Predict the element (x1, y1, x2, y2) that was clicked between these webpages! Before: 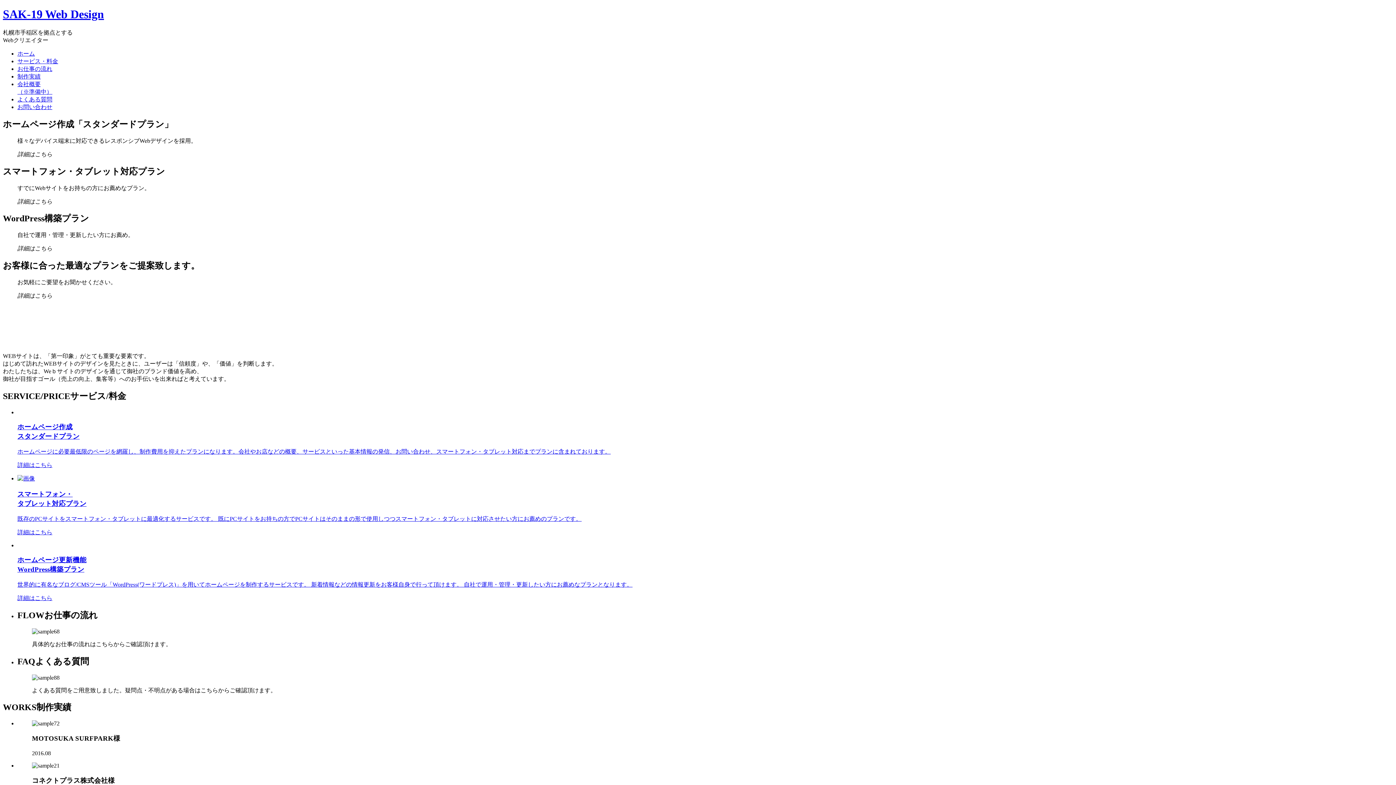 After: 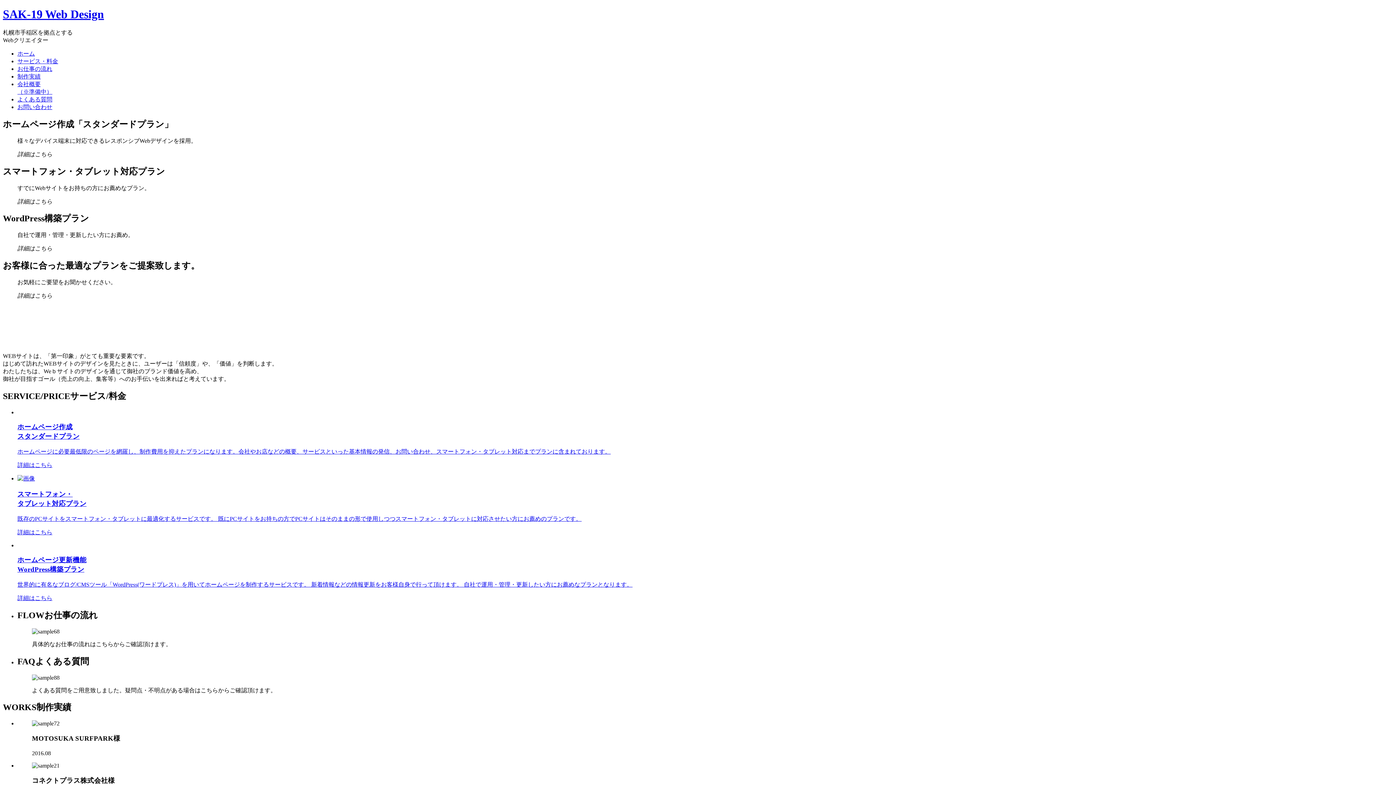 Action: bbox: (17, 73, 40, 79) label: 制作実績